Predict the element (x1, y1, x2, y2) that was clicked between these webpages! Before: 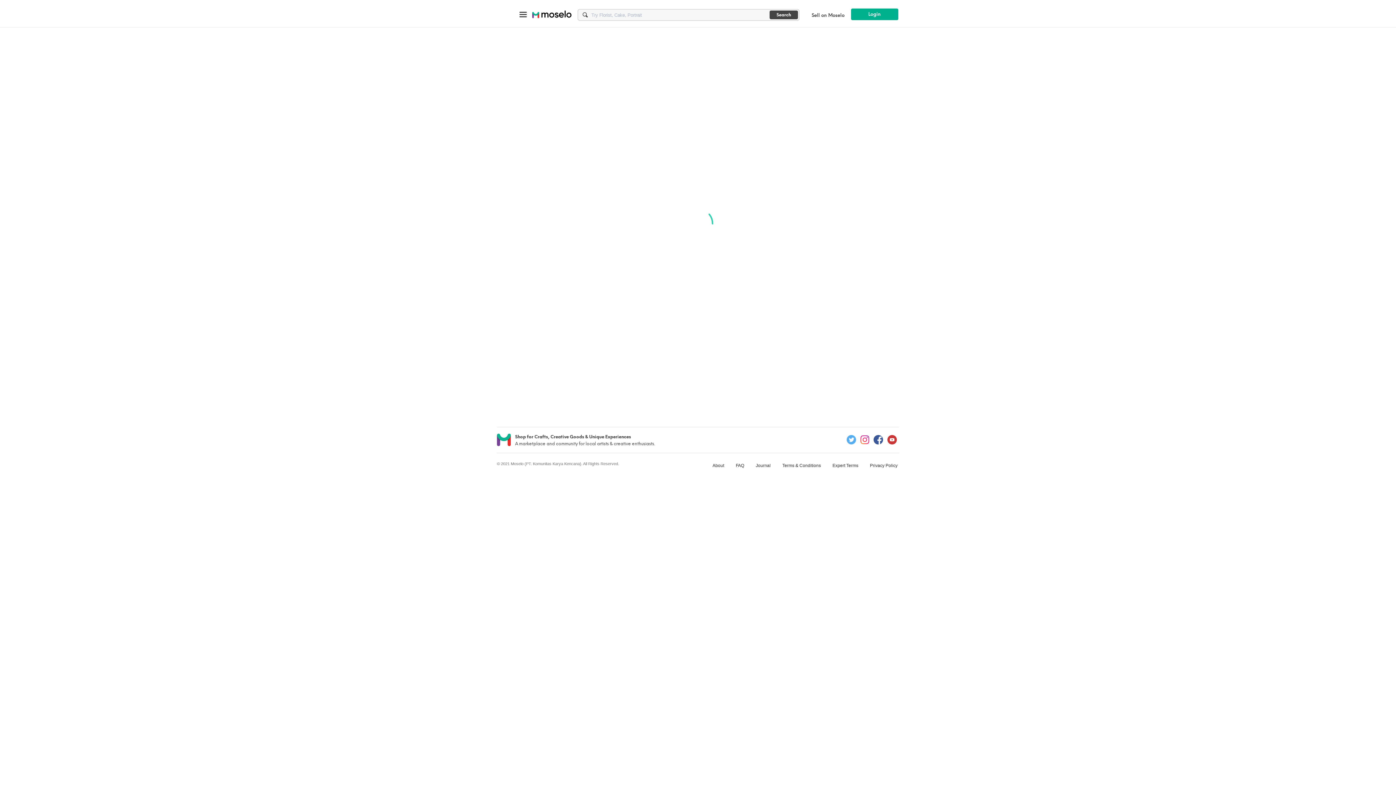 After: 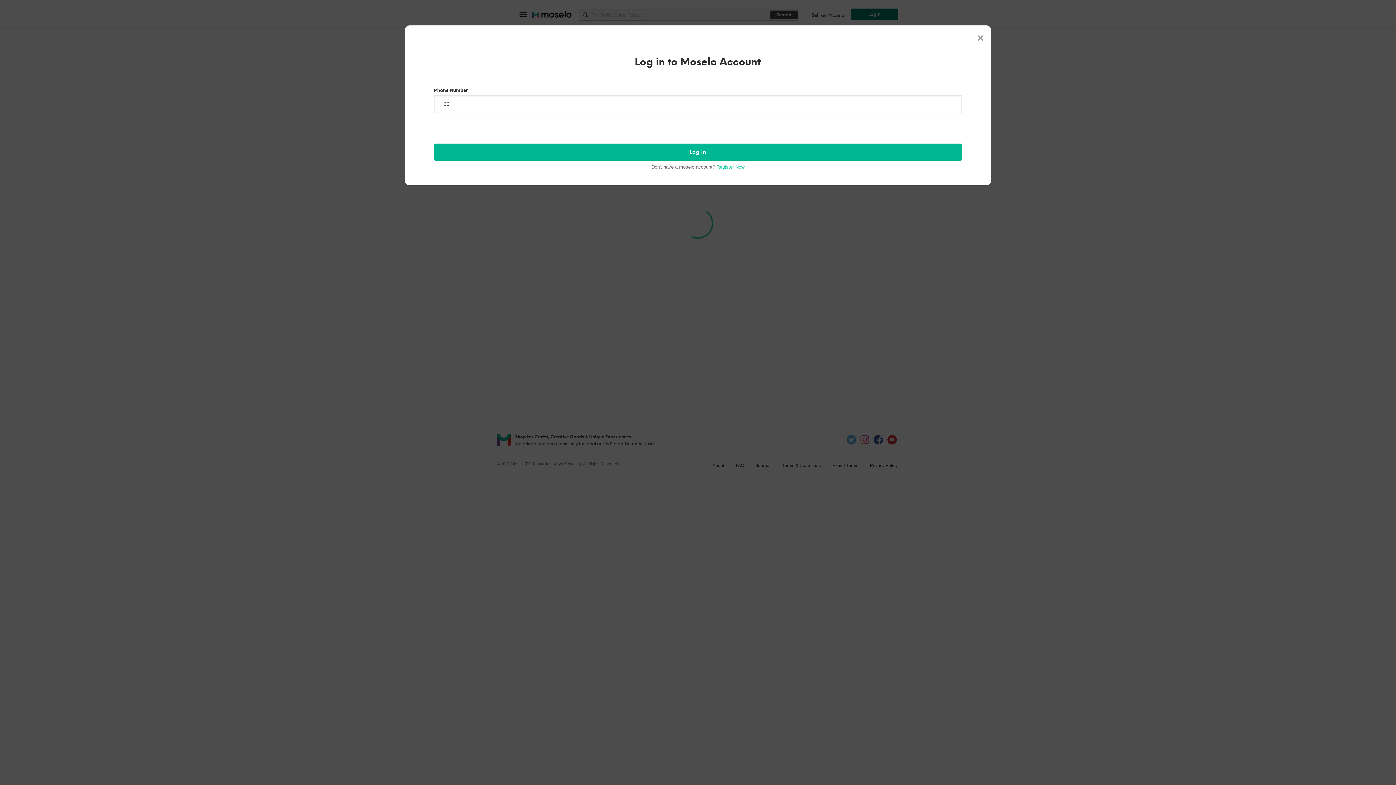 Action: bbox: (851, 8, 898, 20) label: Login